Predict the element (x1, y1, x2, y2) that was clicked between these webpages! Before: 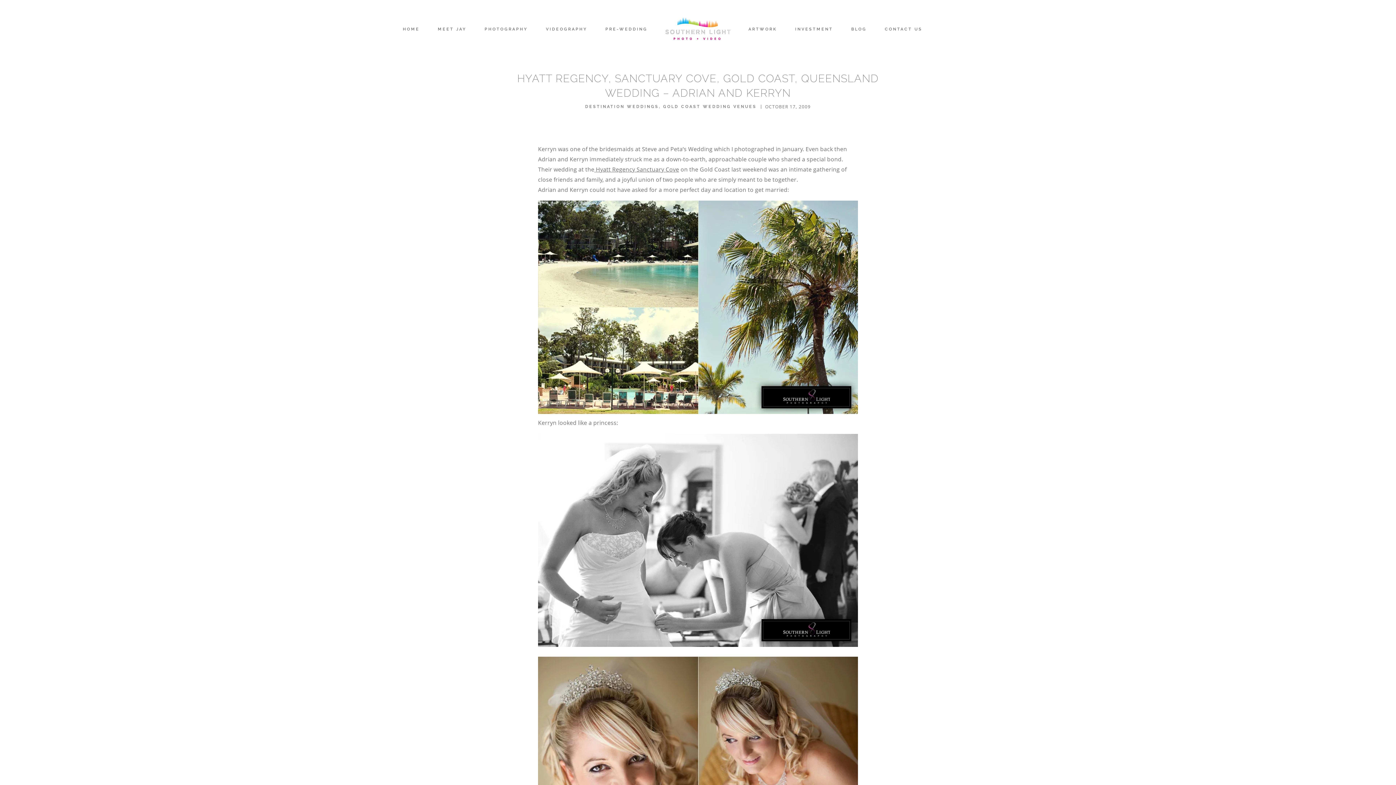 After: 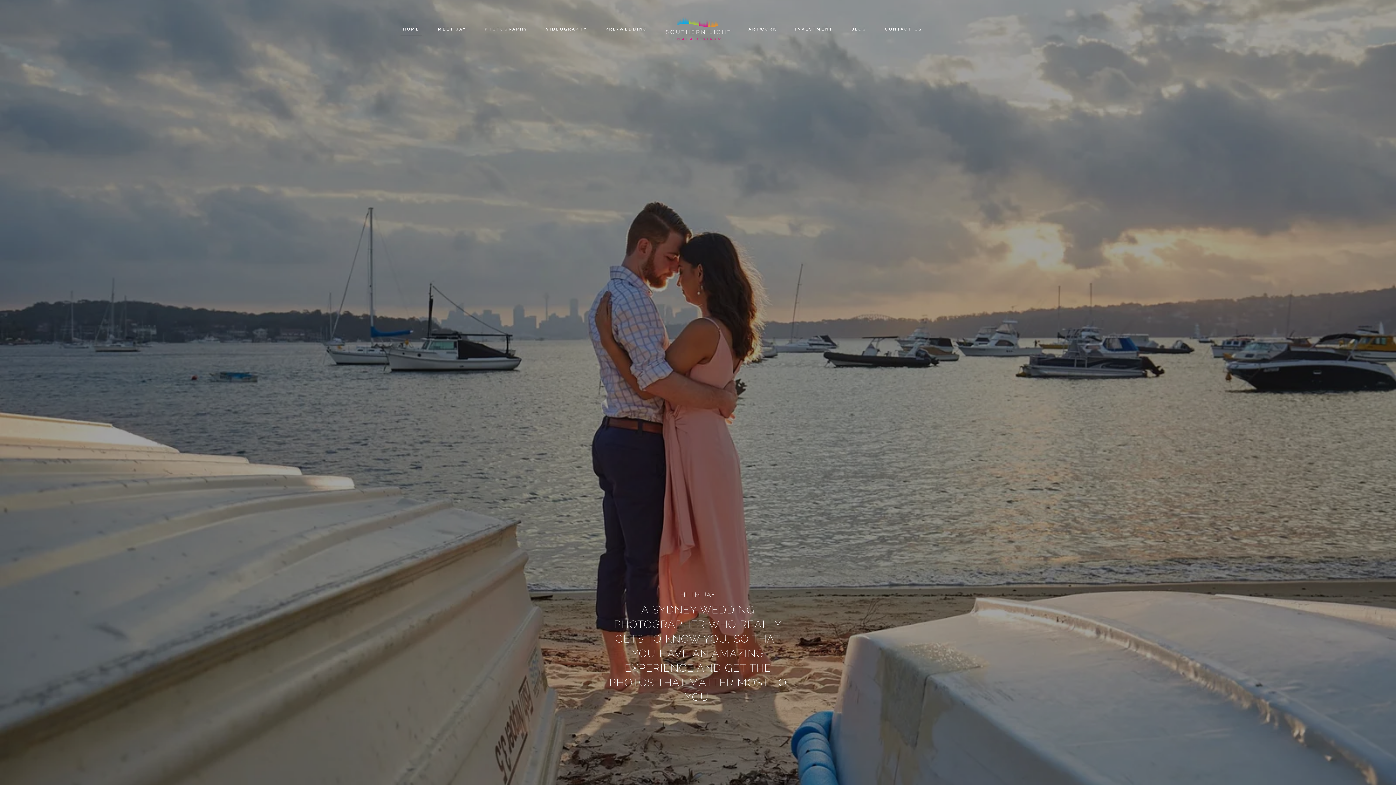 Action: bbox: (665, 16, 730, 40)